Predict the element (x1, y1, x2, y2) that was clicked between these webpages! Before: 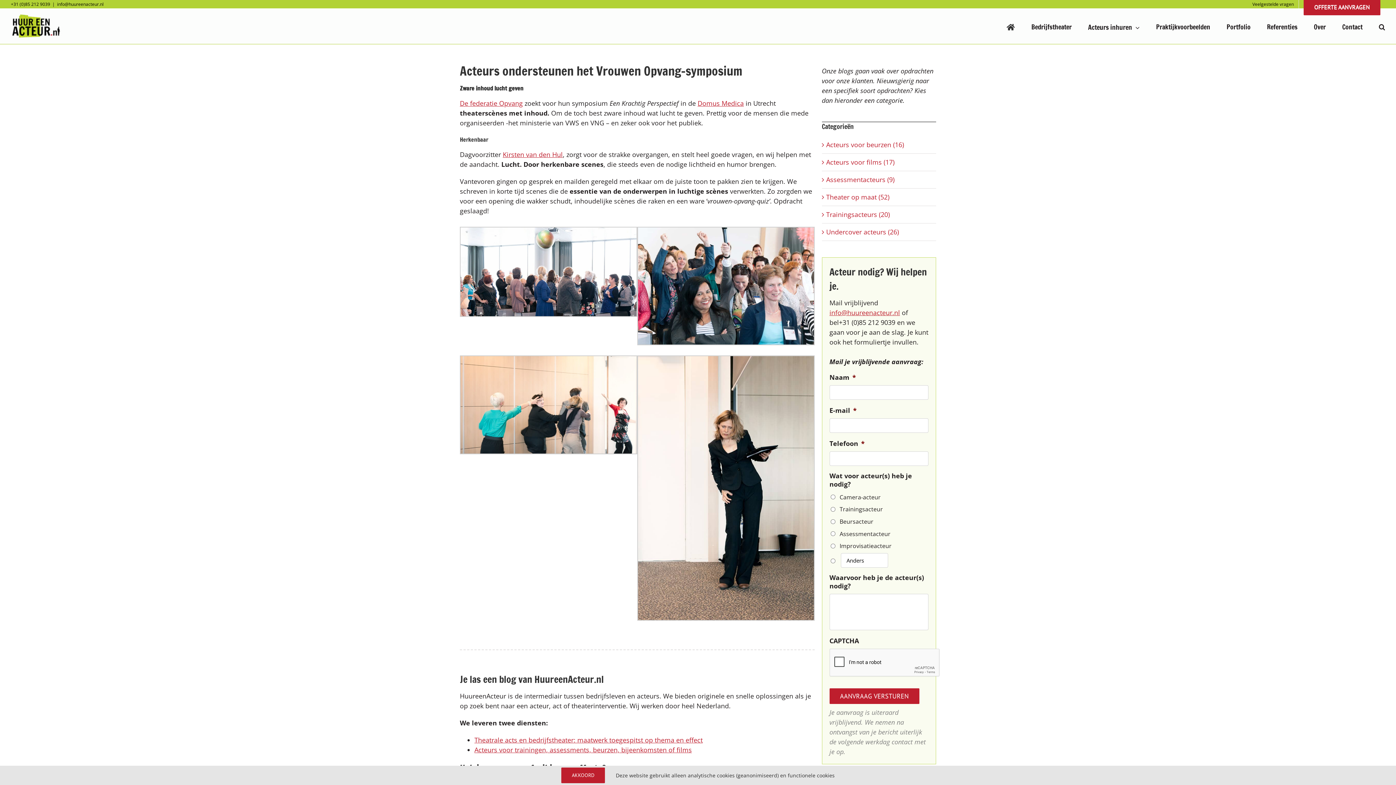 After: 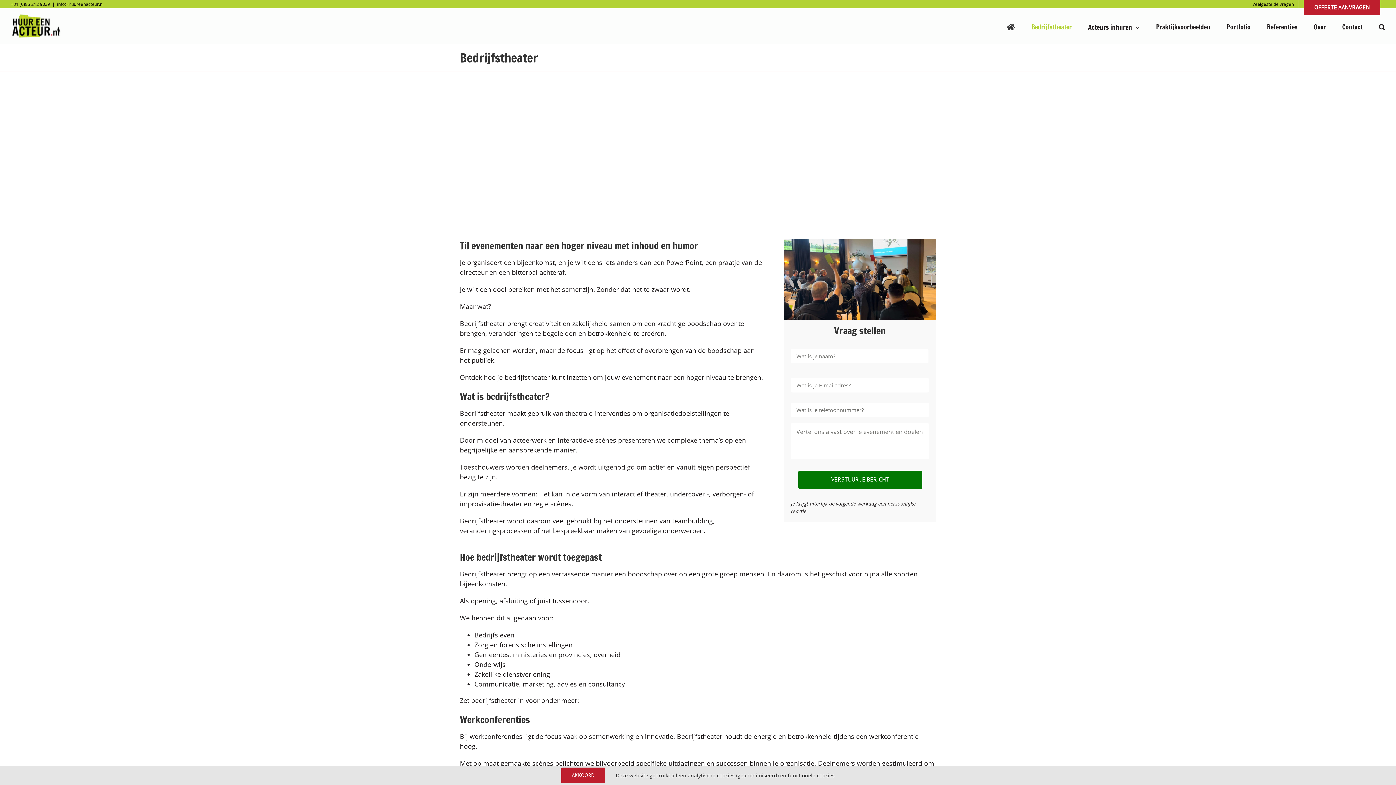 Action: label: Bedrijfstheater bbox: (1031, 23, 1072, 30)